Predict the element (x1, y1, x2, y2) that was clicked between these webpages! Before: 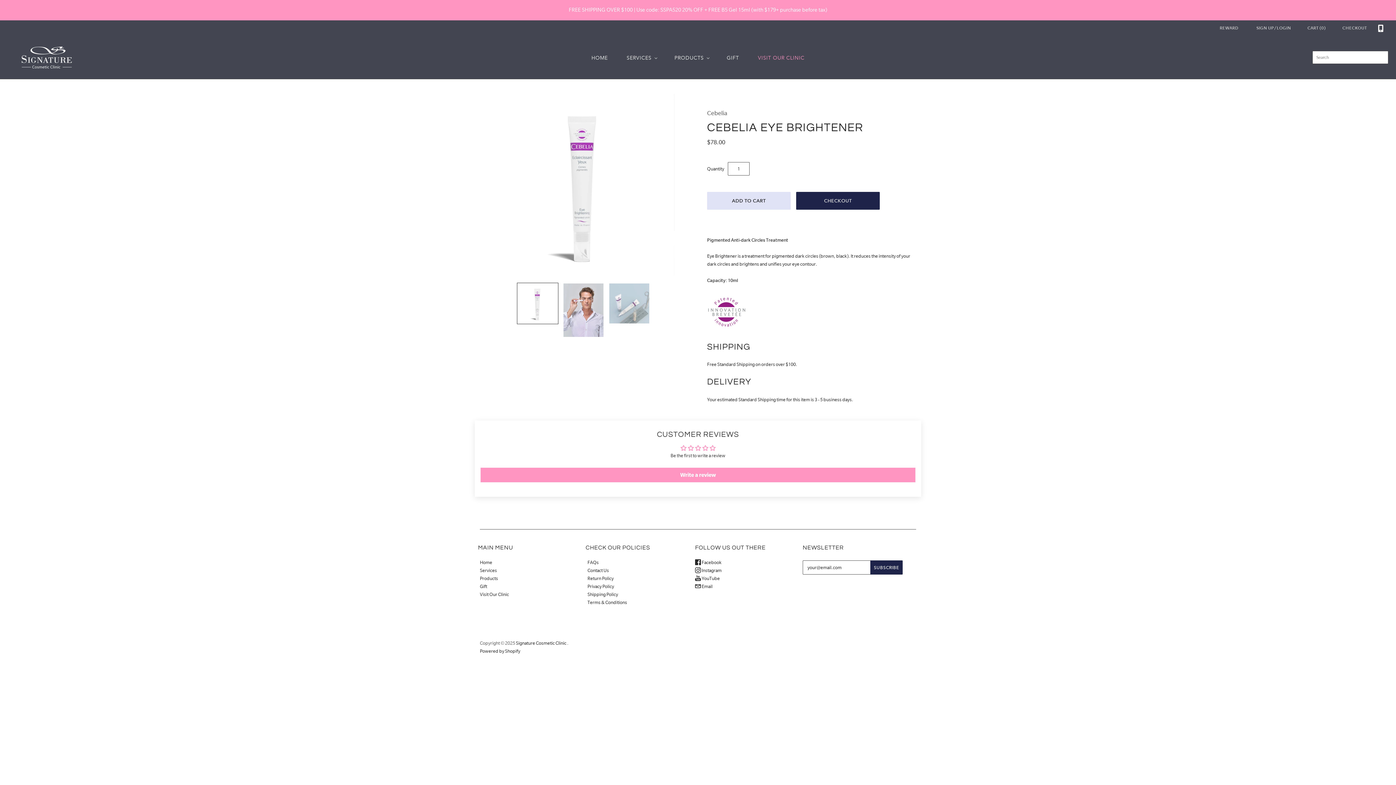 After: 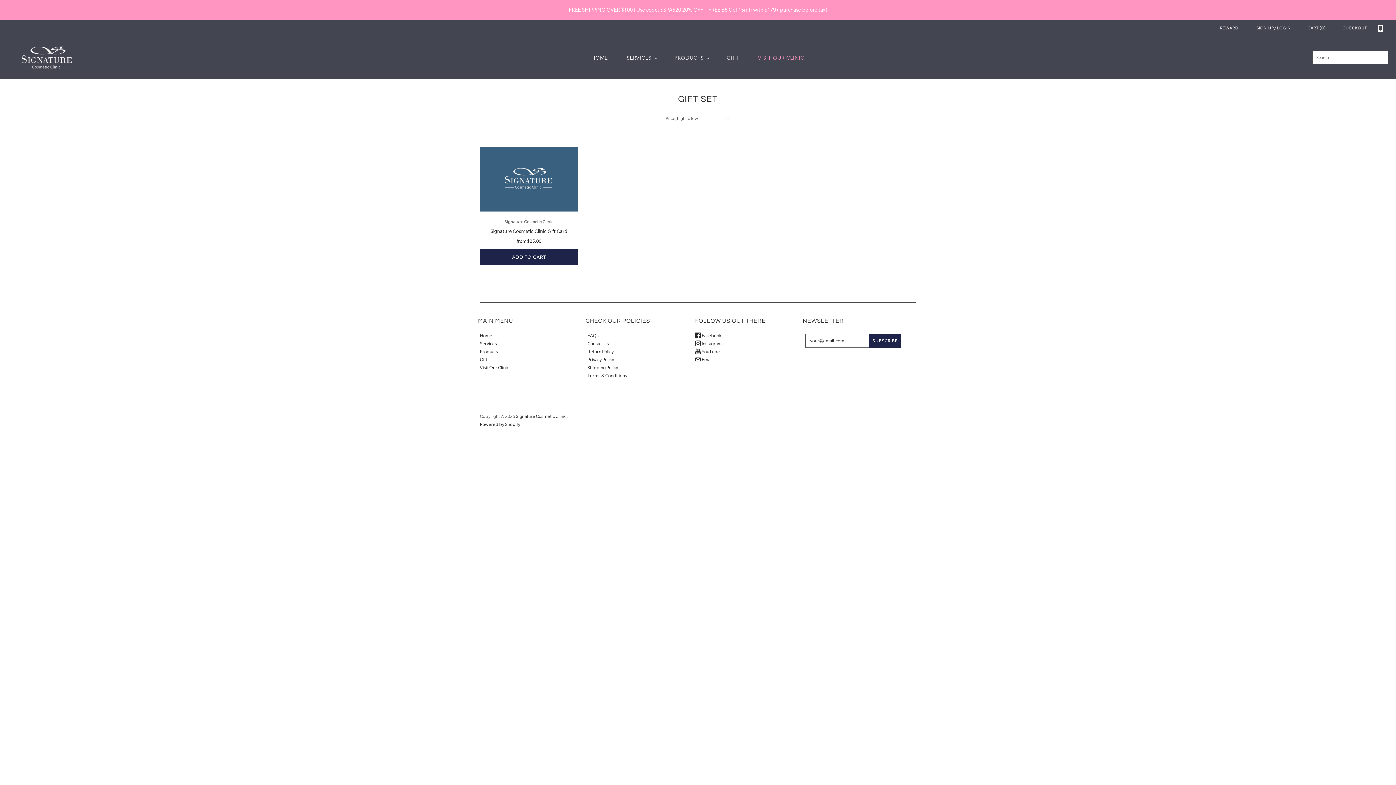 Action: label: Gift bbox: (480, 584, 487, 589)